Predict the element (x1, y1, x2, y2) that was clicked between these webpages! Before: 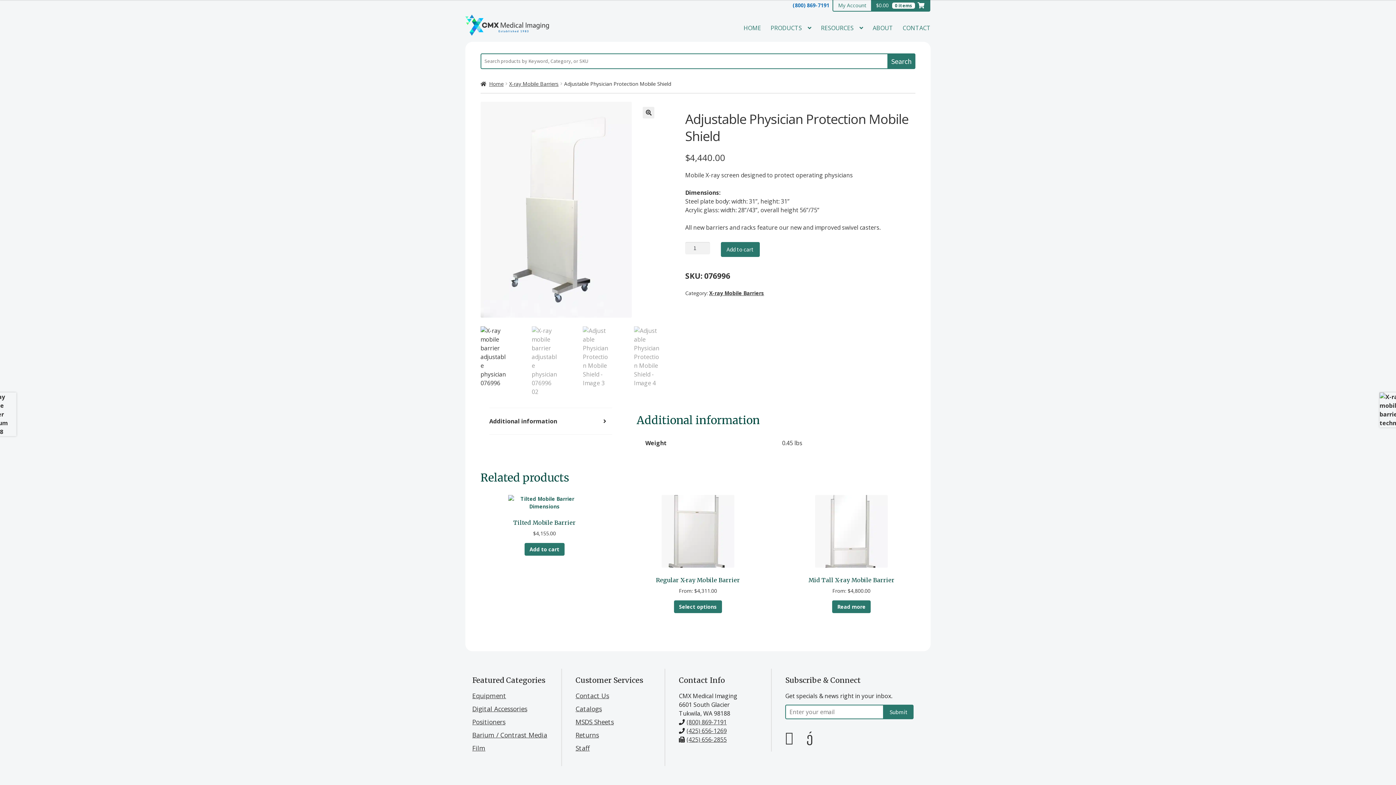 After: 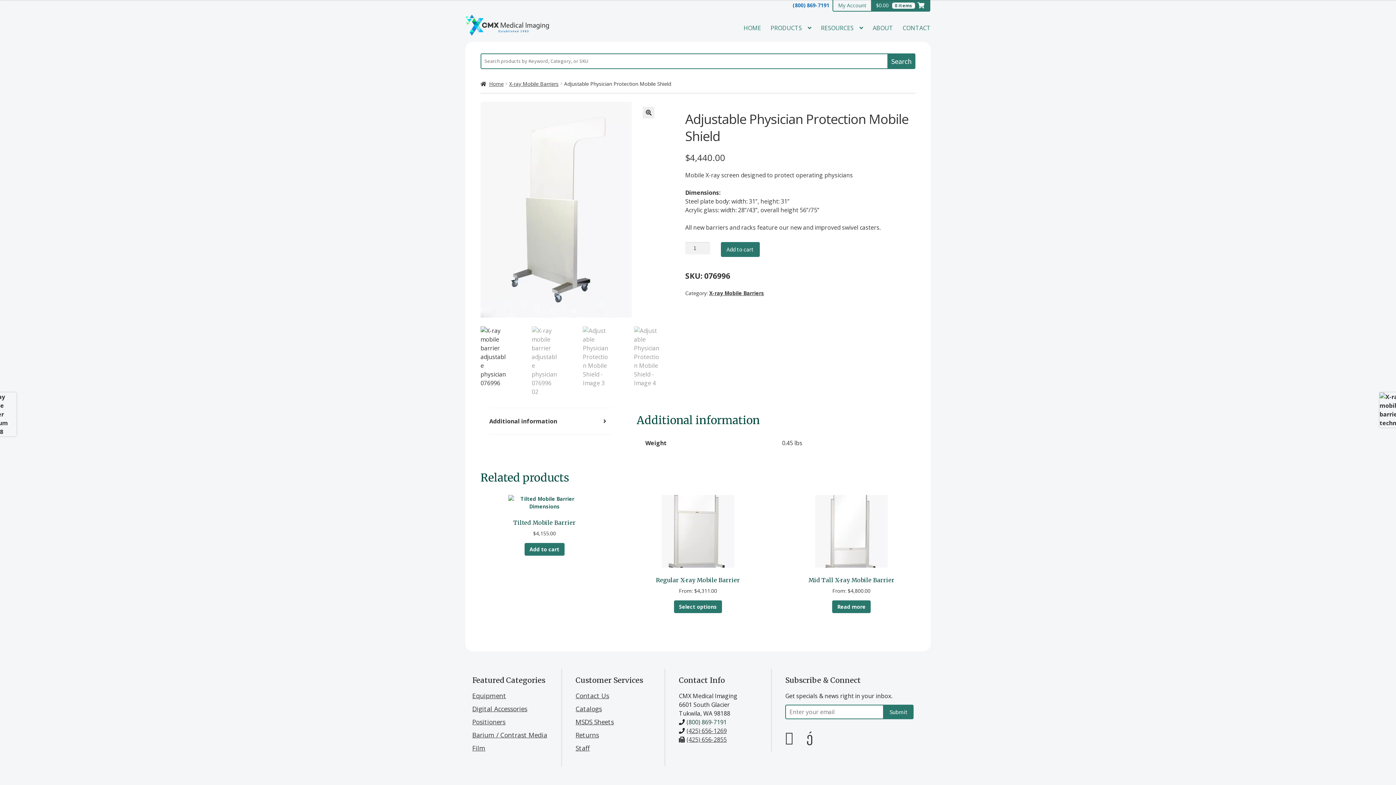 Action: bbox: (686, 718, 726, 726) label: (800) 869-7191